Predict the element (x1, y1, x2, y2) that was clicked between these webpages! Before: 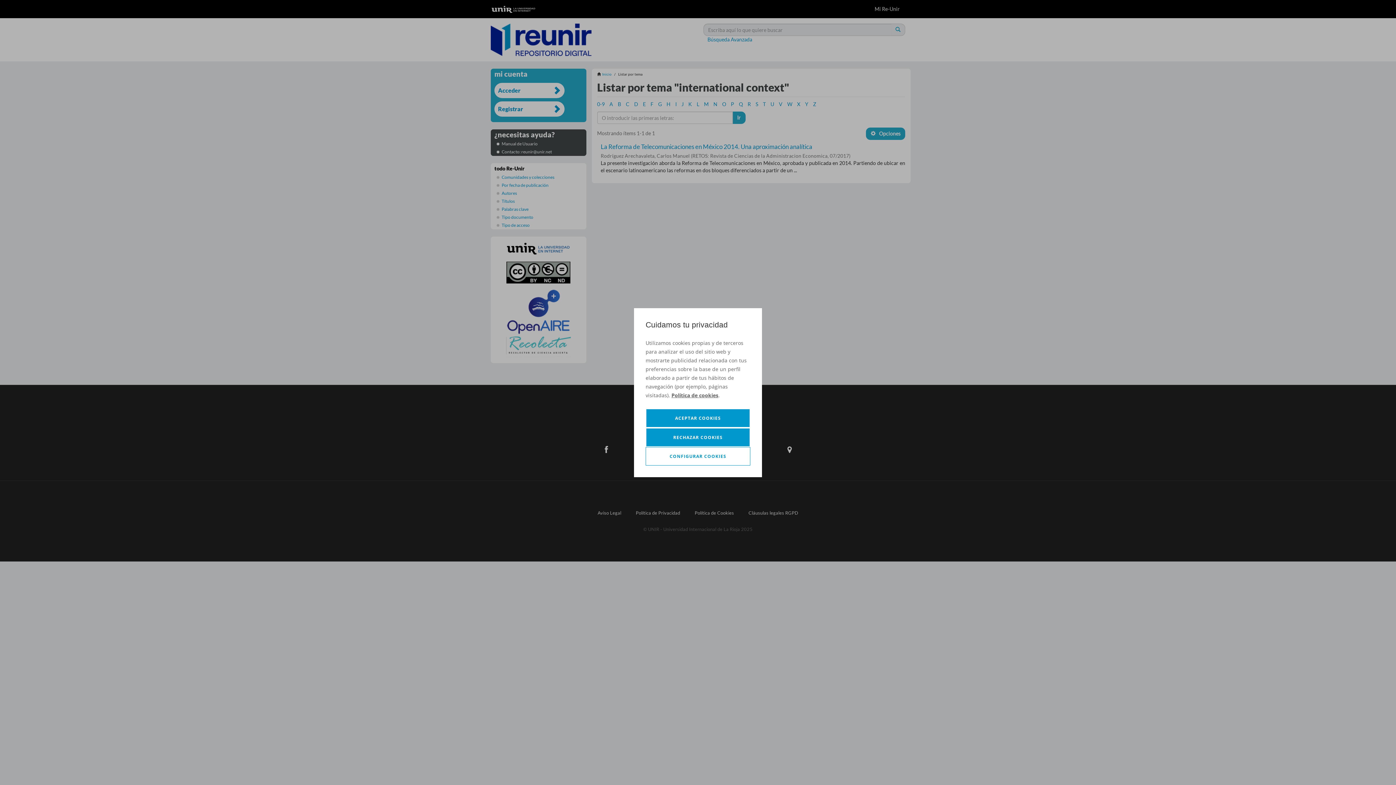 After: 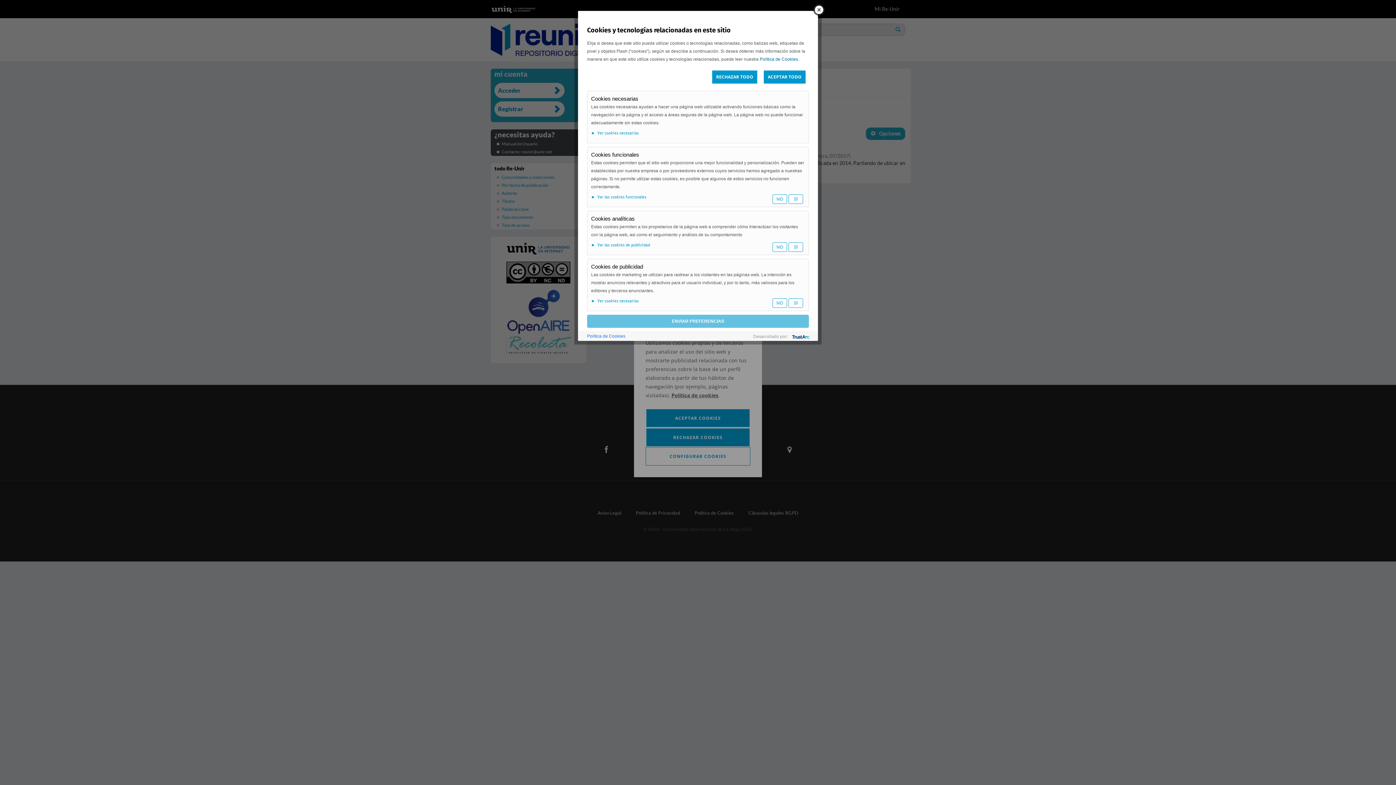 Action: bbox: (645, 447, 750, 465) label: CONFIGURAR COOKIES